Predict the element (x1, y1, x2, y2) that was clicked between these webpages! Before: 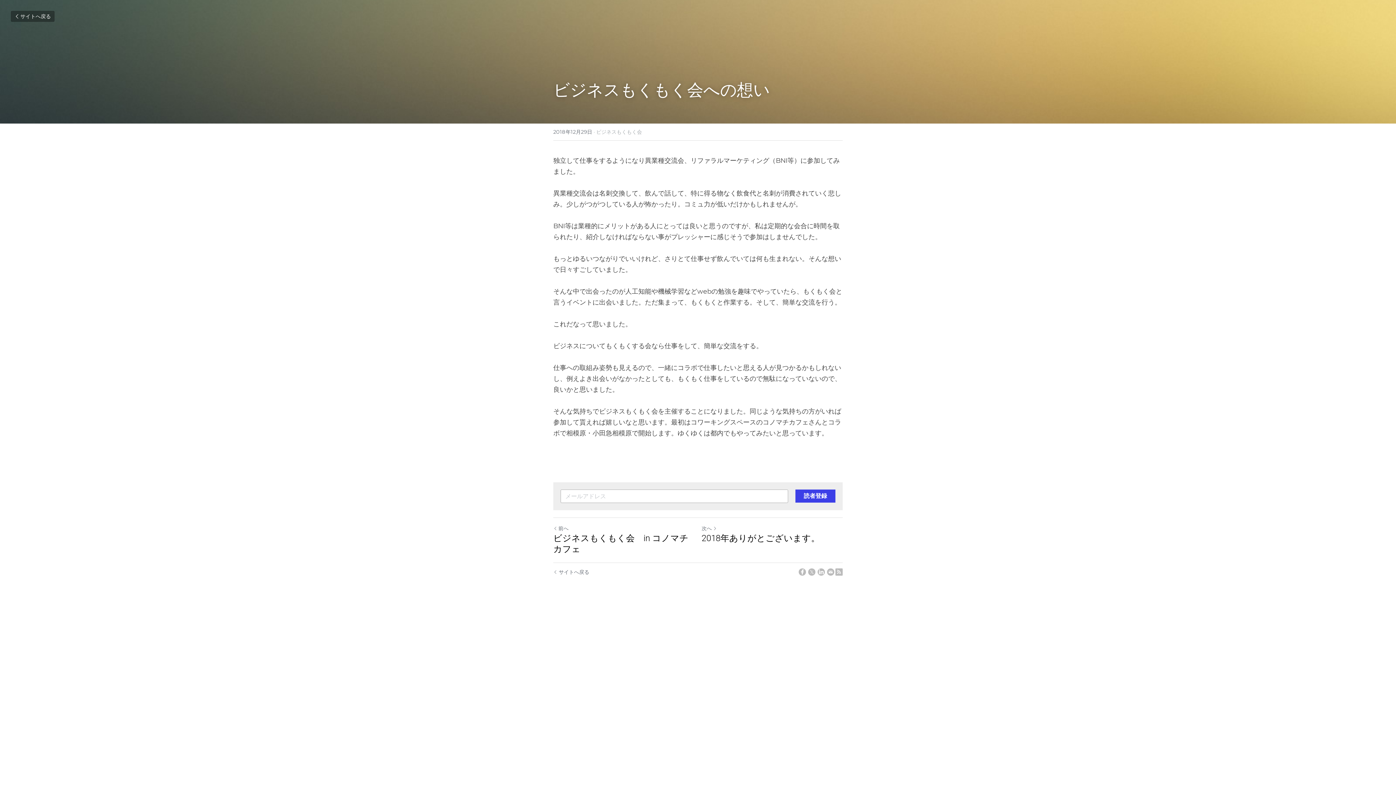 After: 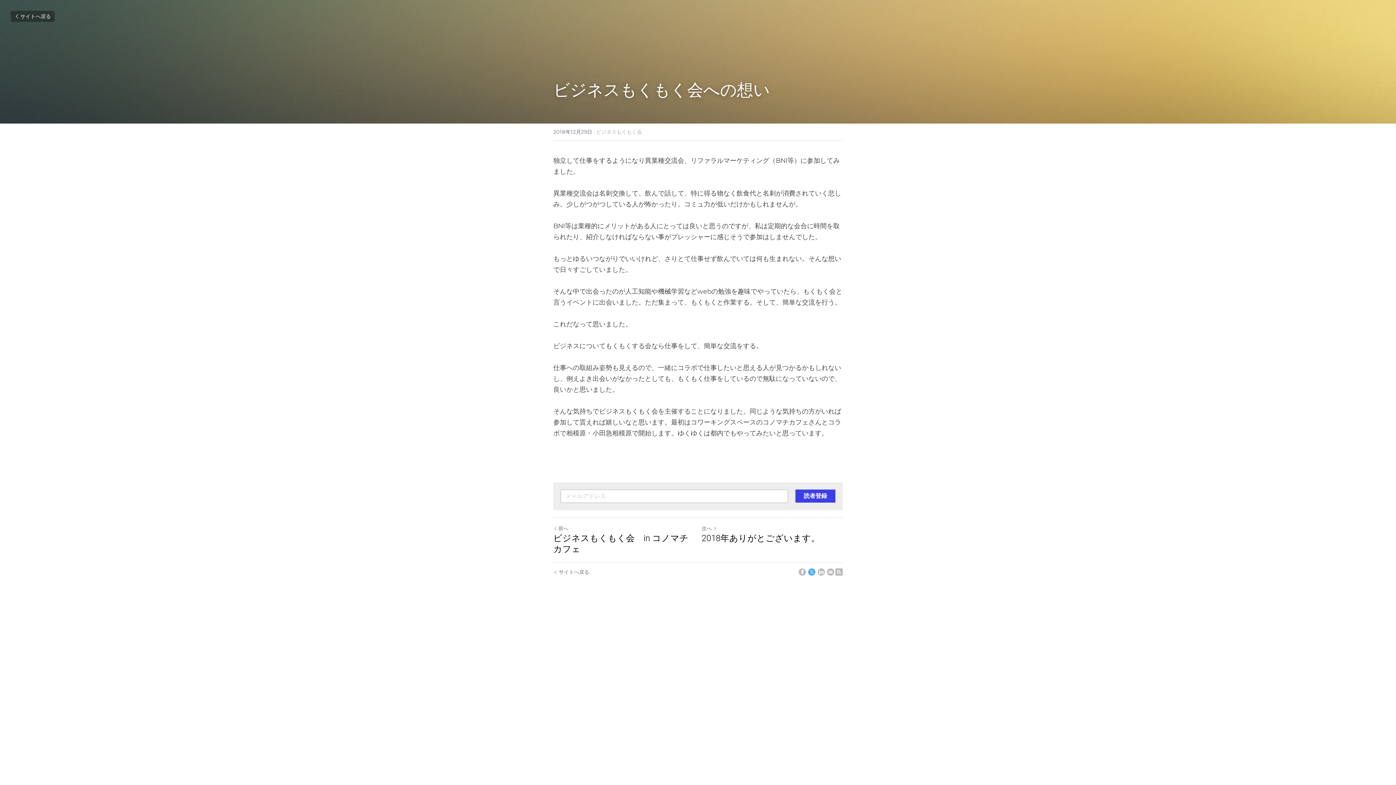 Action: bbox: (808, 568, 815, 576) label: Twitter